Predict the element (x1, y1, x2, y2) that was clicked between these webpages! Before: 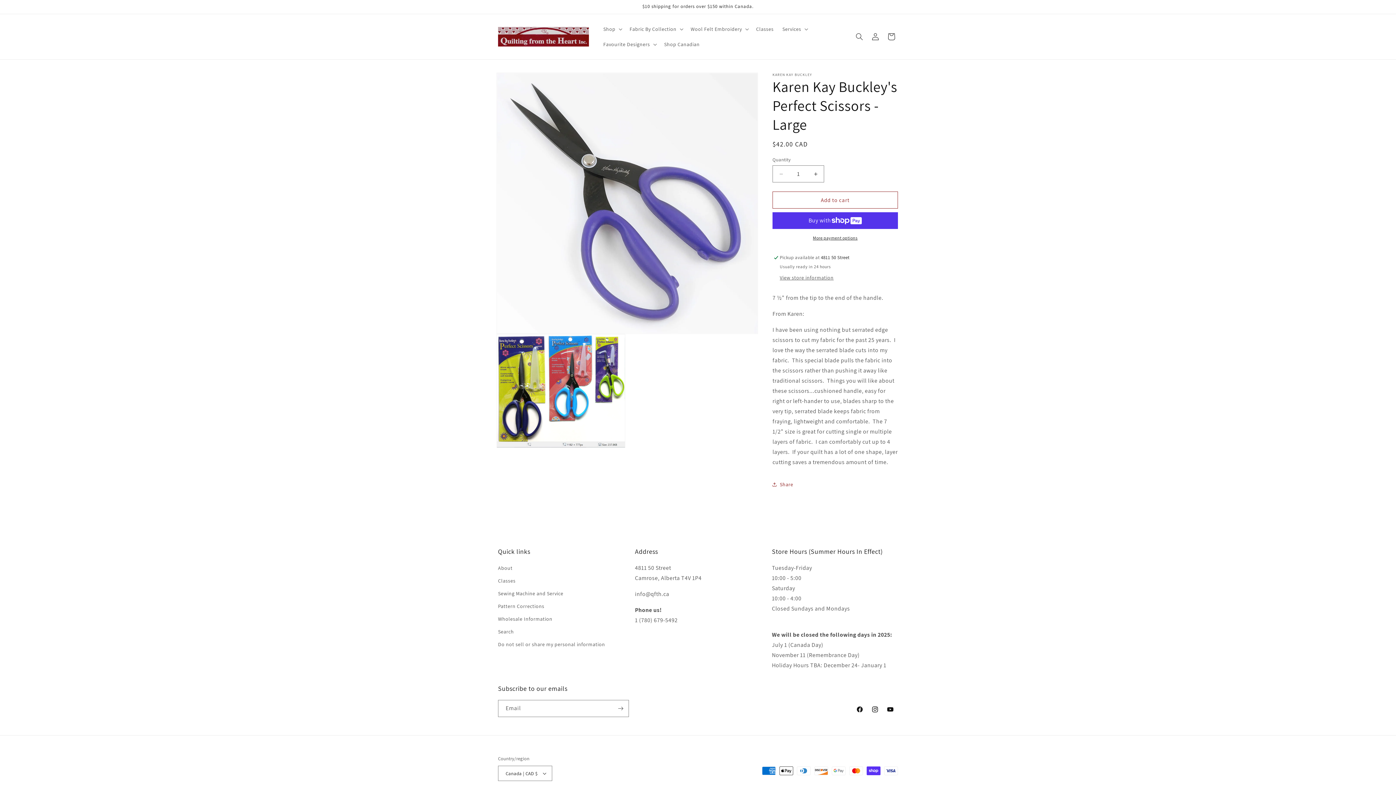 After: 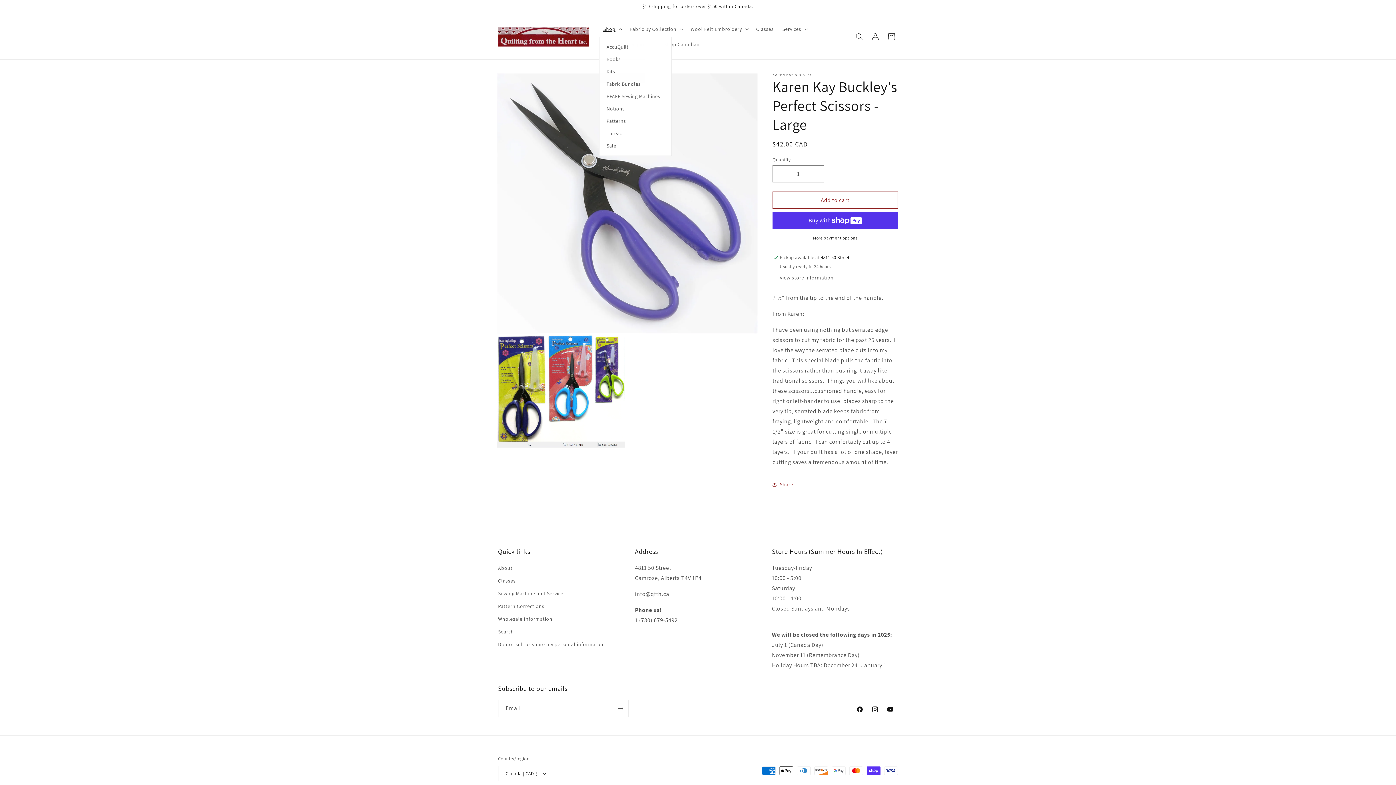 Action: label: Shop bbox: (599, 21, 625, 36)